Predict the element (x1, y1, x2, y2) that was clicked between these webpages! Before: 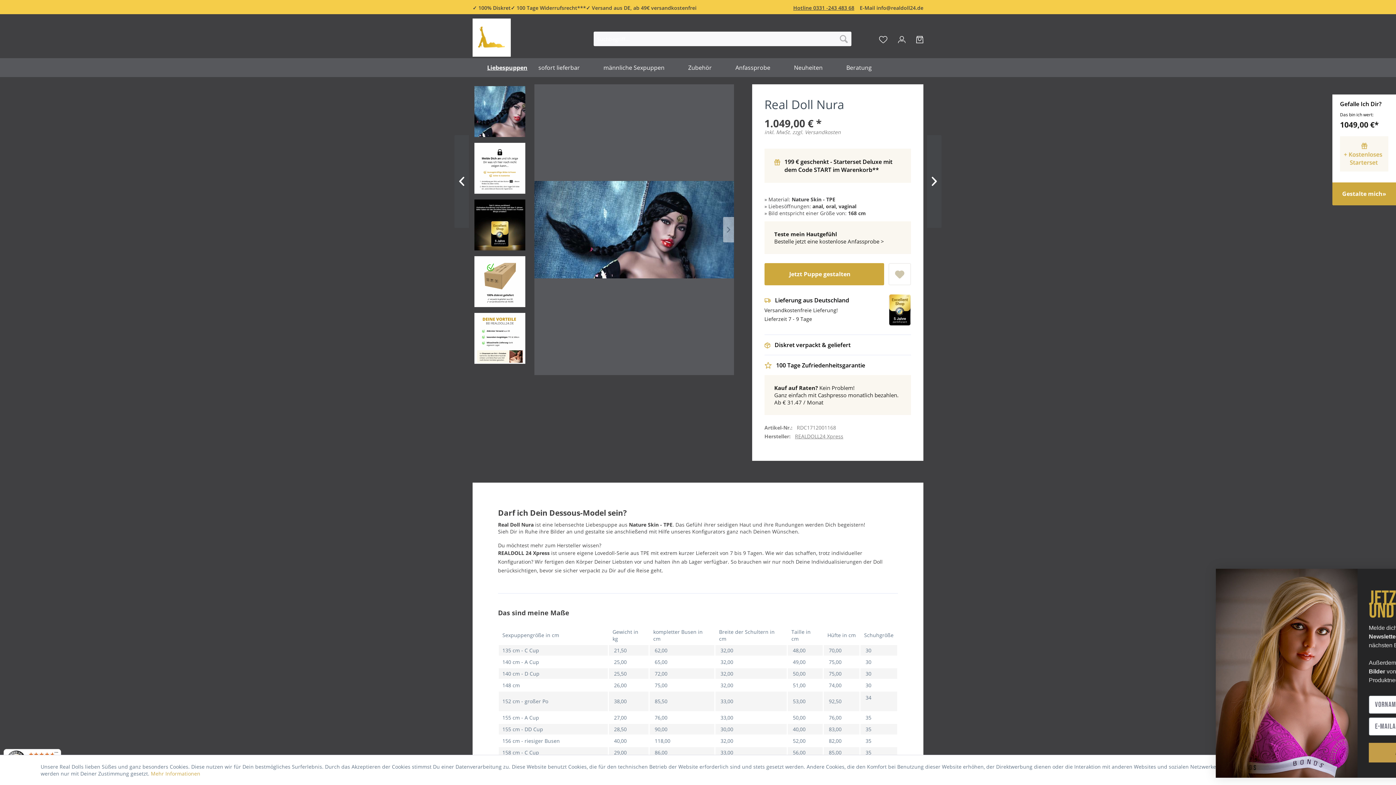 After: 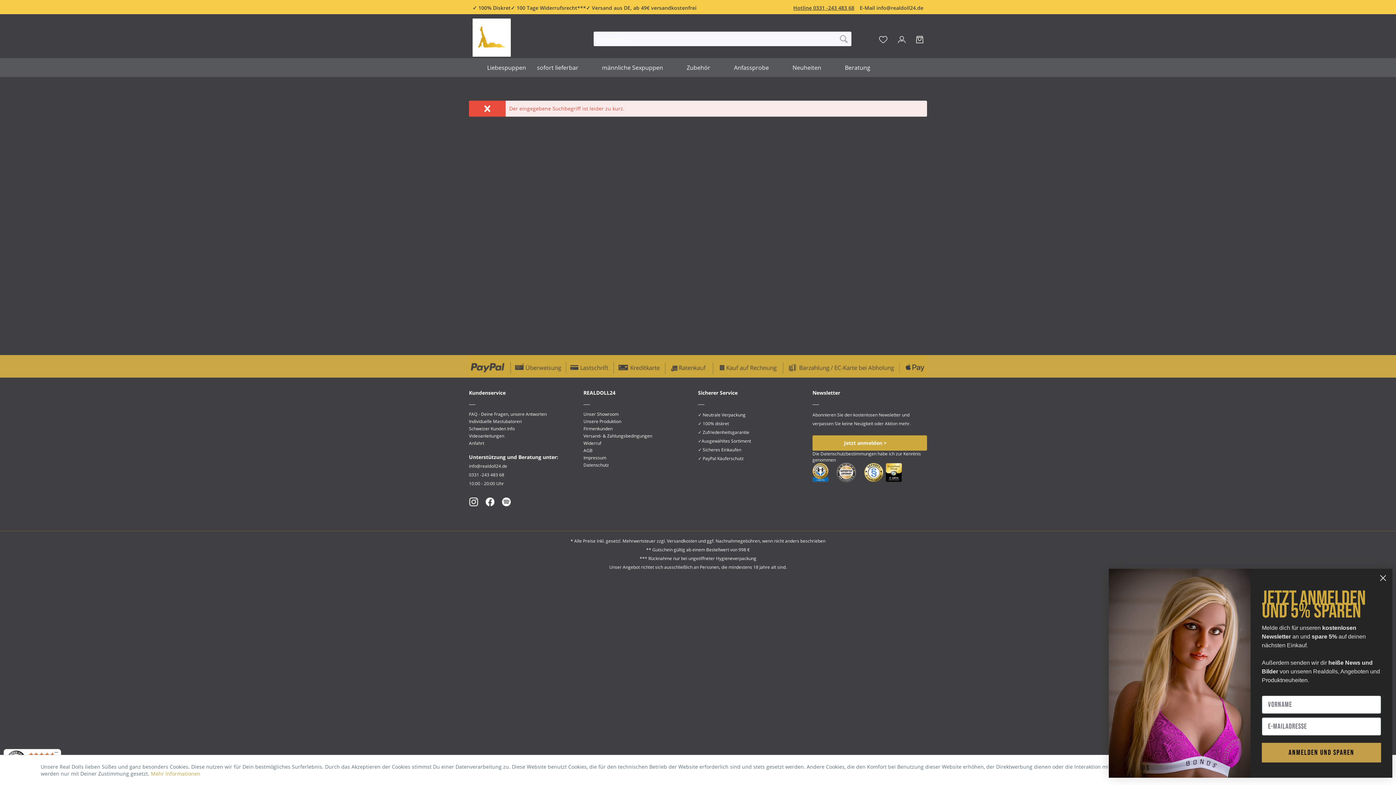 Action: bbox: (836, 31, 851, 46)